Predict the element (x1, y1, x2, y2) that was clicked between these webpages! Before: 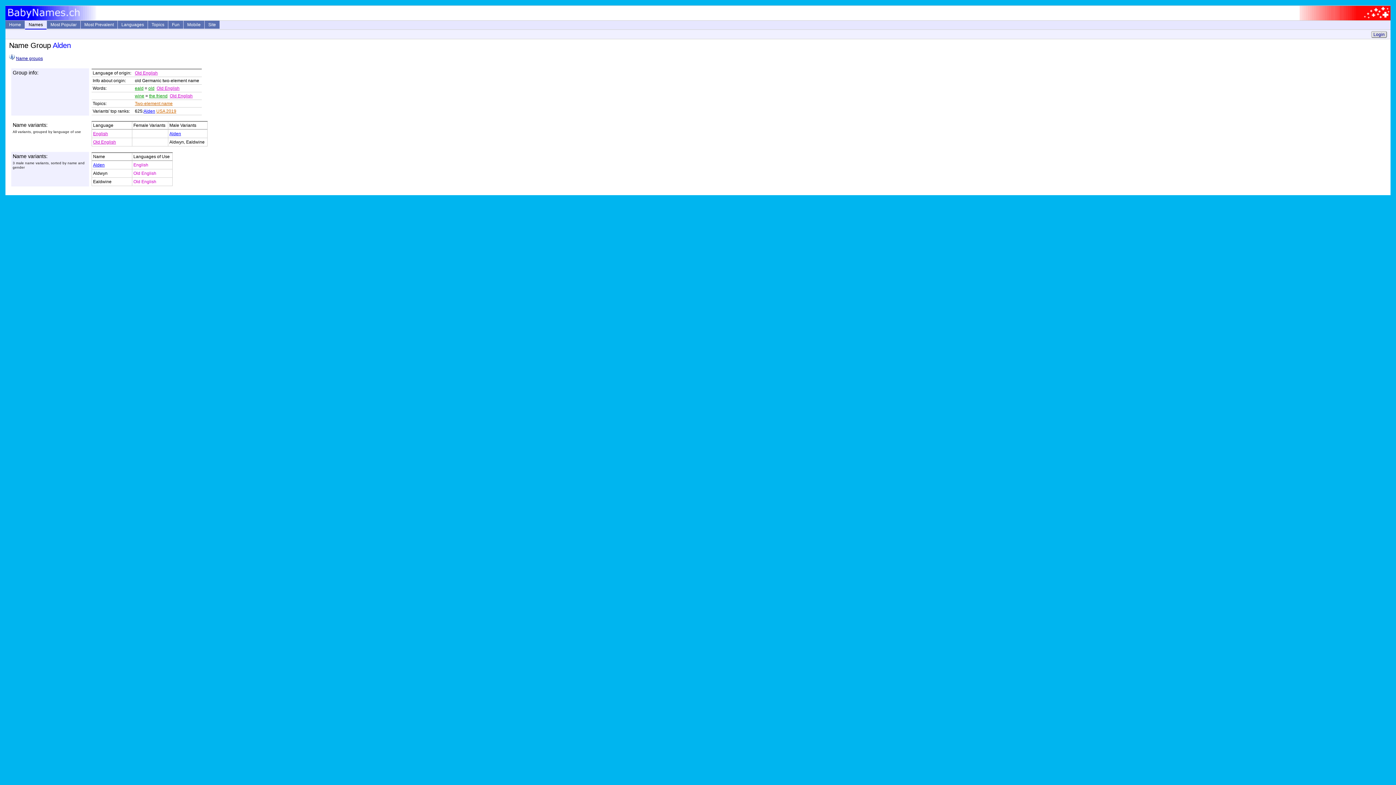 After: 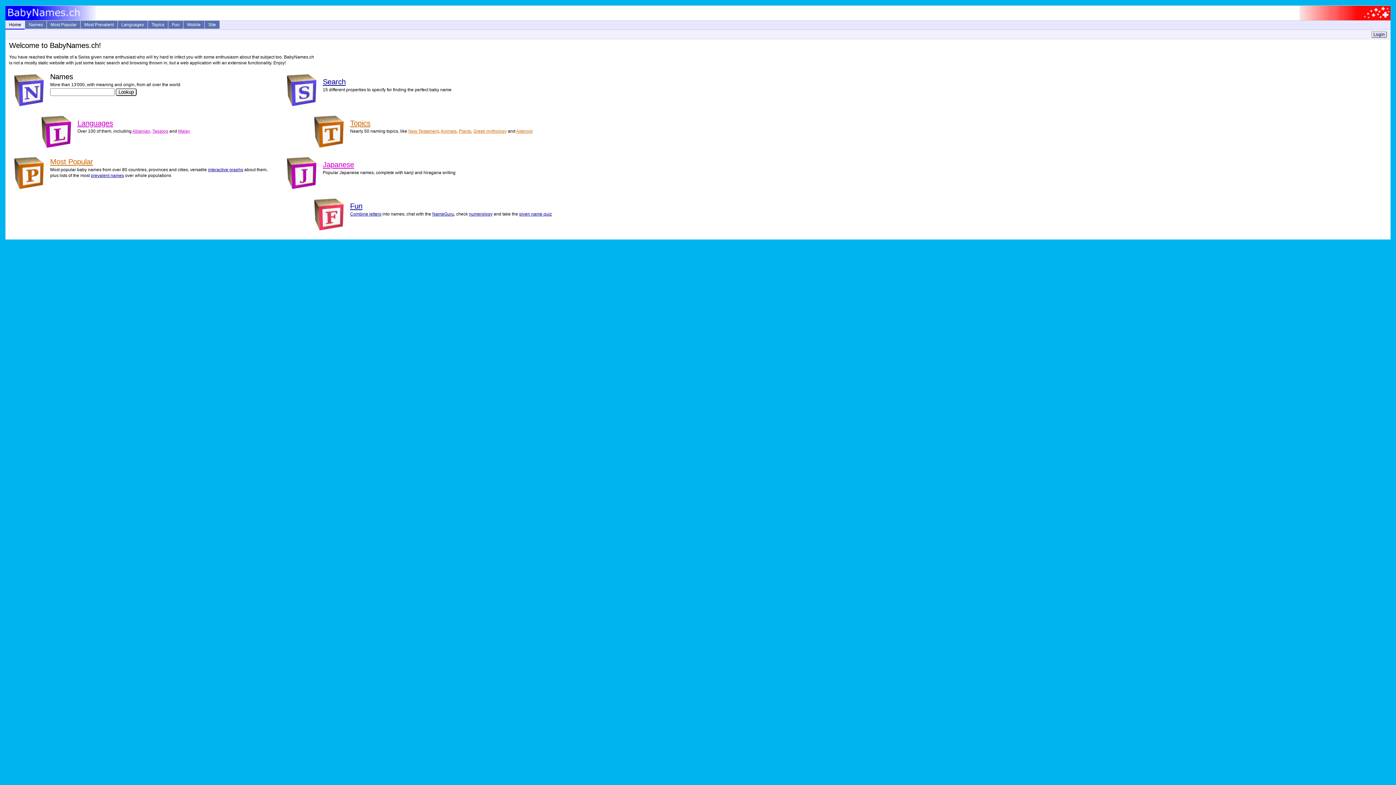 Action: label: Home bbox: (5, 20, 24, 29)